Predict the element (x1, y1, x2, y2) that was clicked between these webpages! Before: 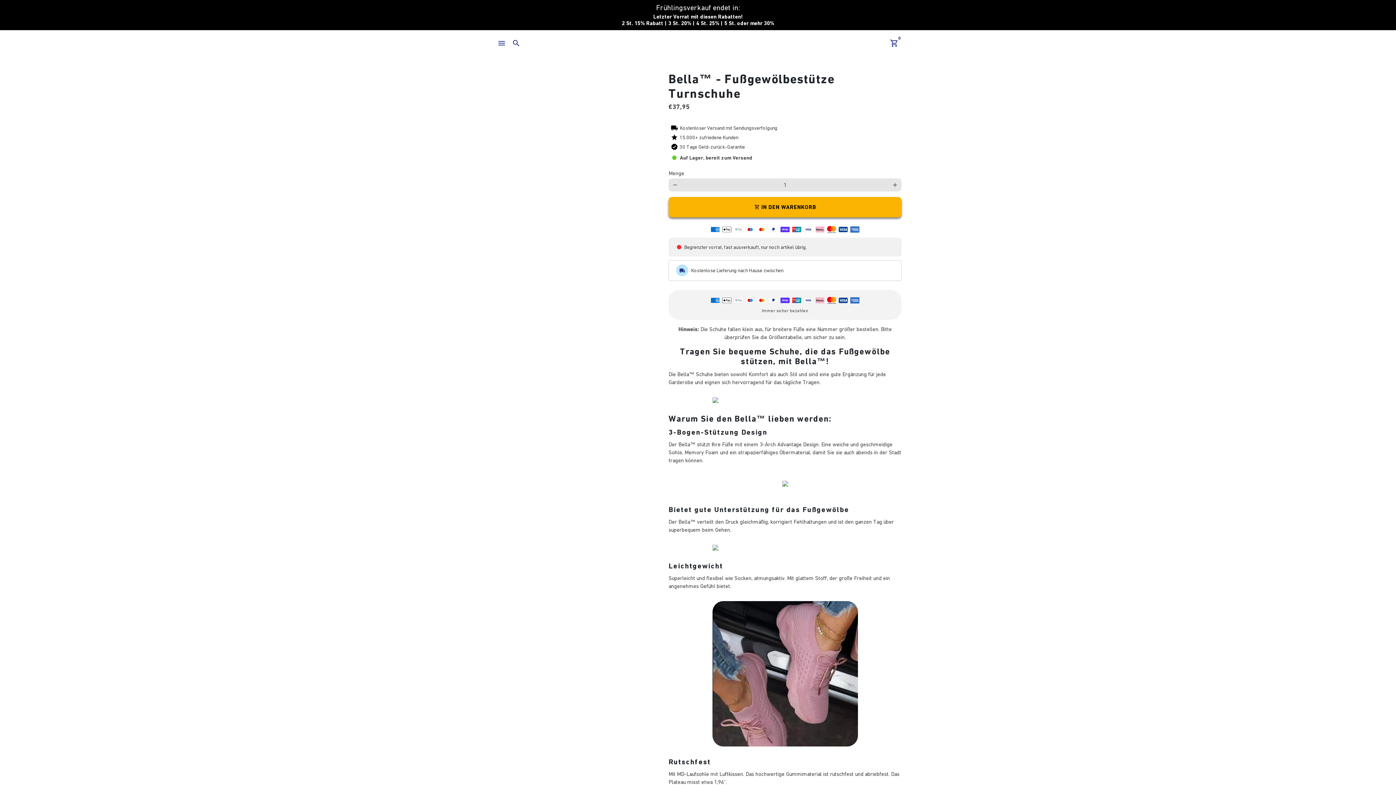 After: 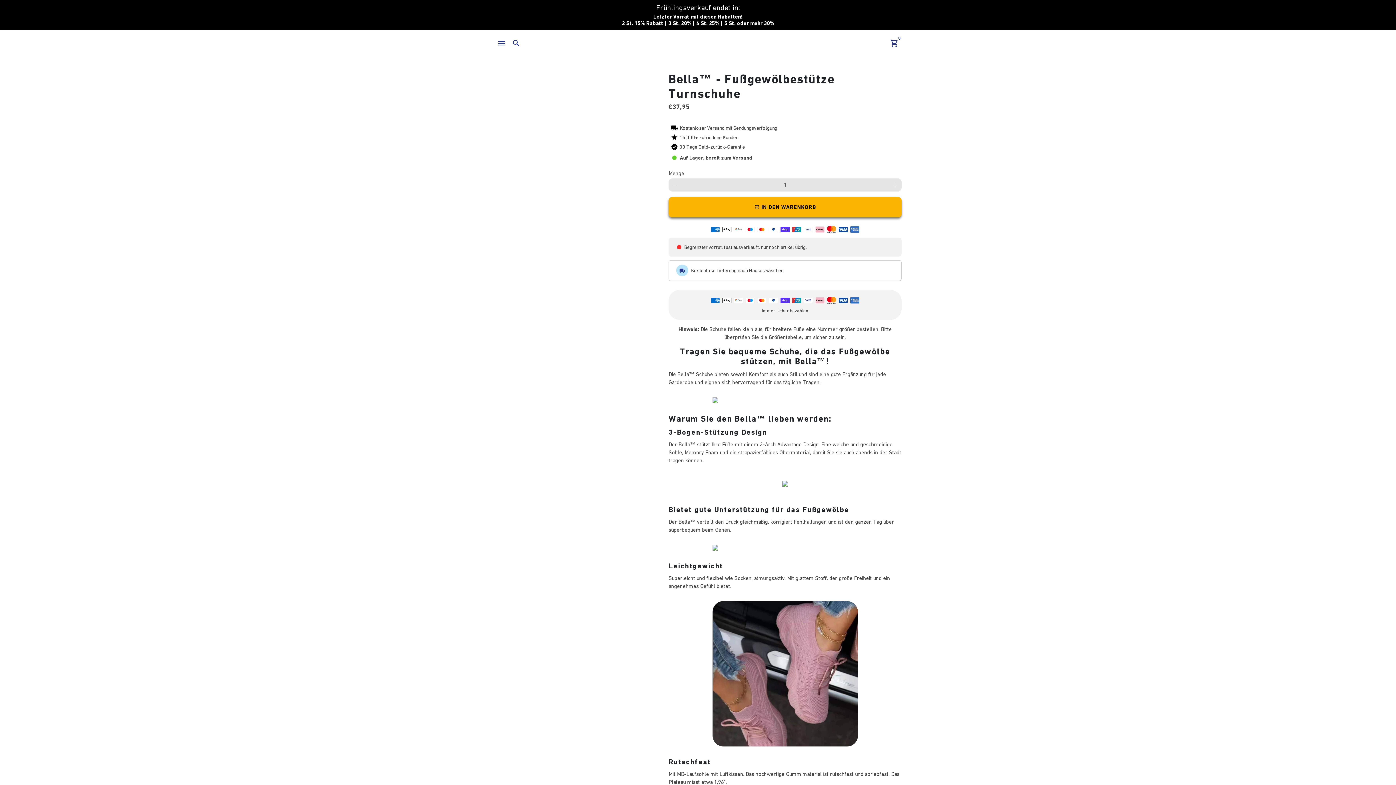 Action: bbox: (596, 92, 624, 120)